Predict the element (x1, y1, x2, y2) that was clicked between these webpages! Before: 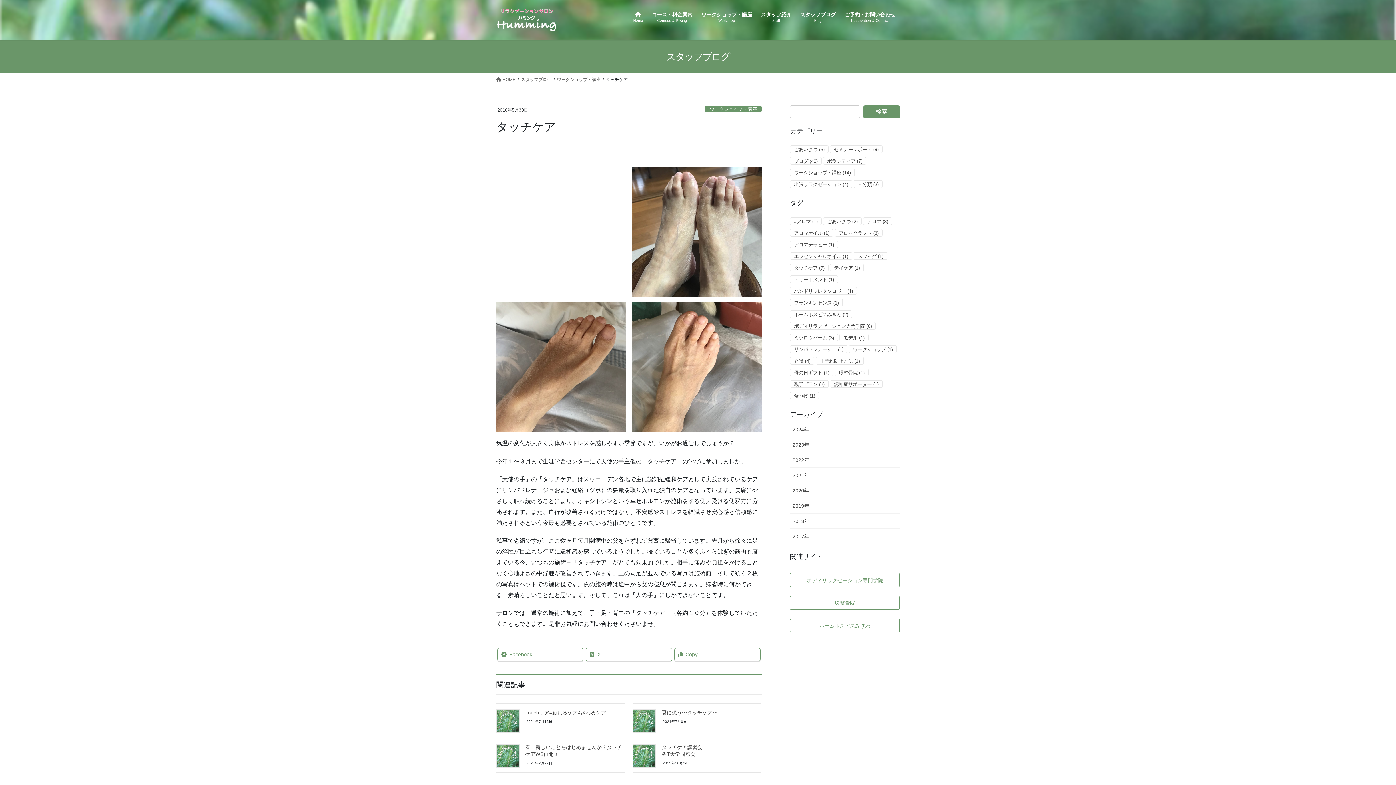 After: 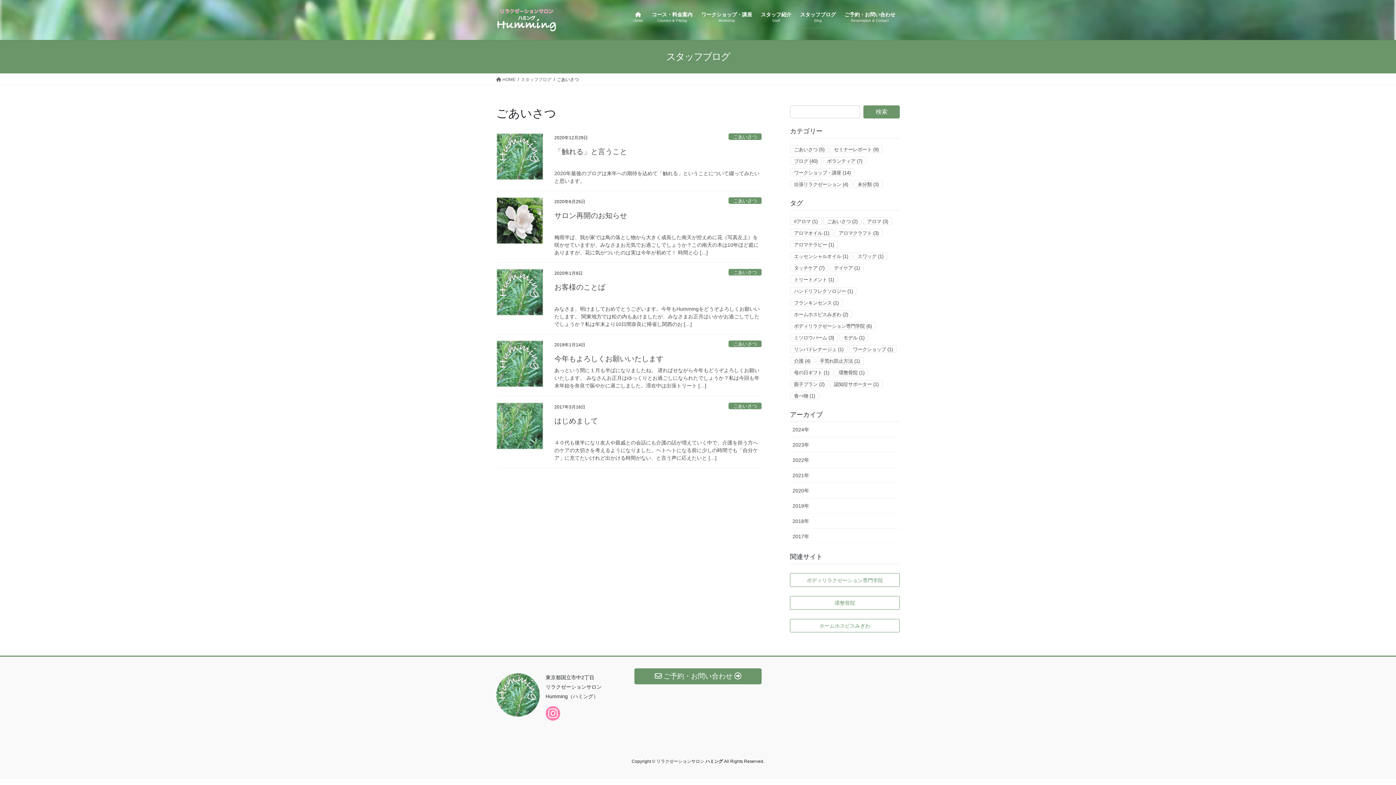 Action: bbox: (790, 145, 828, 153) label: ごあいさつ (5個の項目)